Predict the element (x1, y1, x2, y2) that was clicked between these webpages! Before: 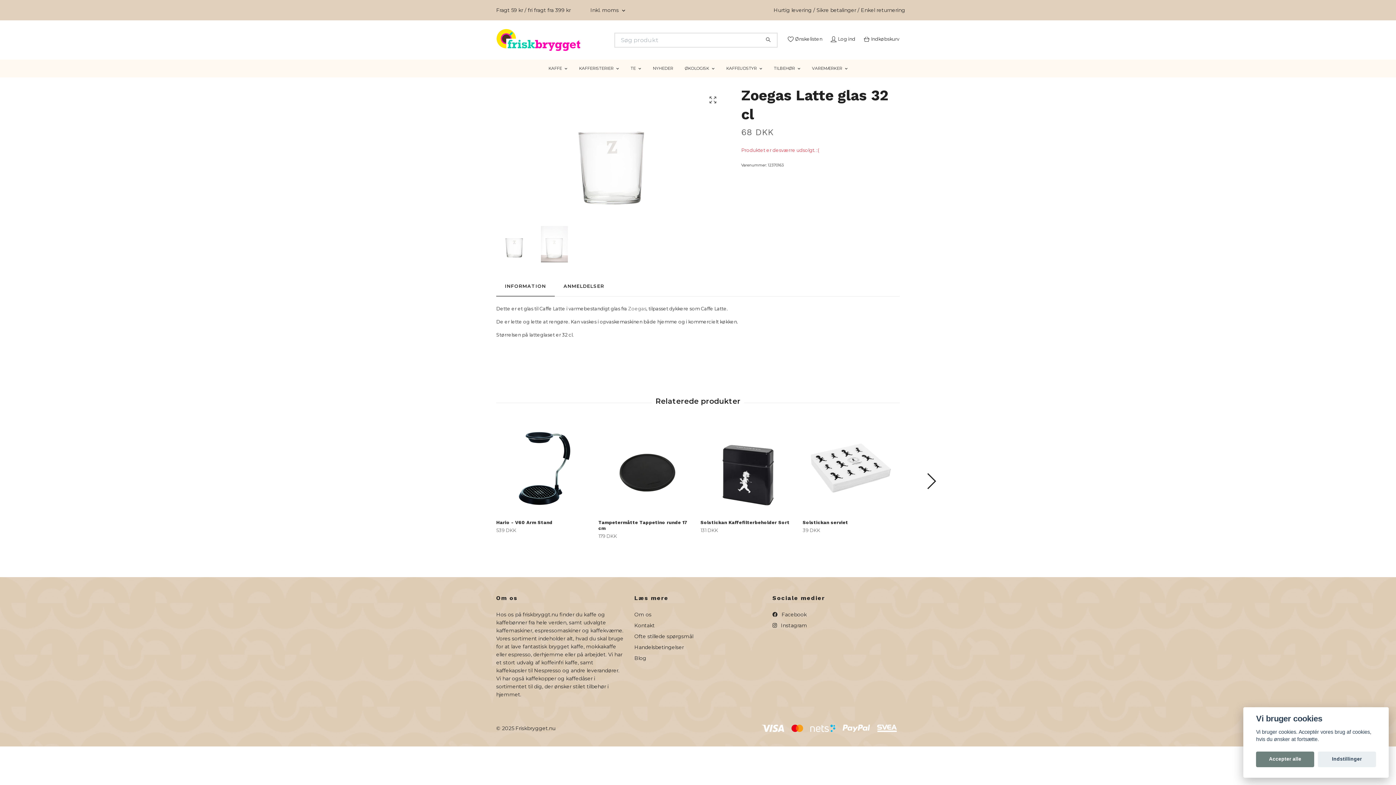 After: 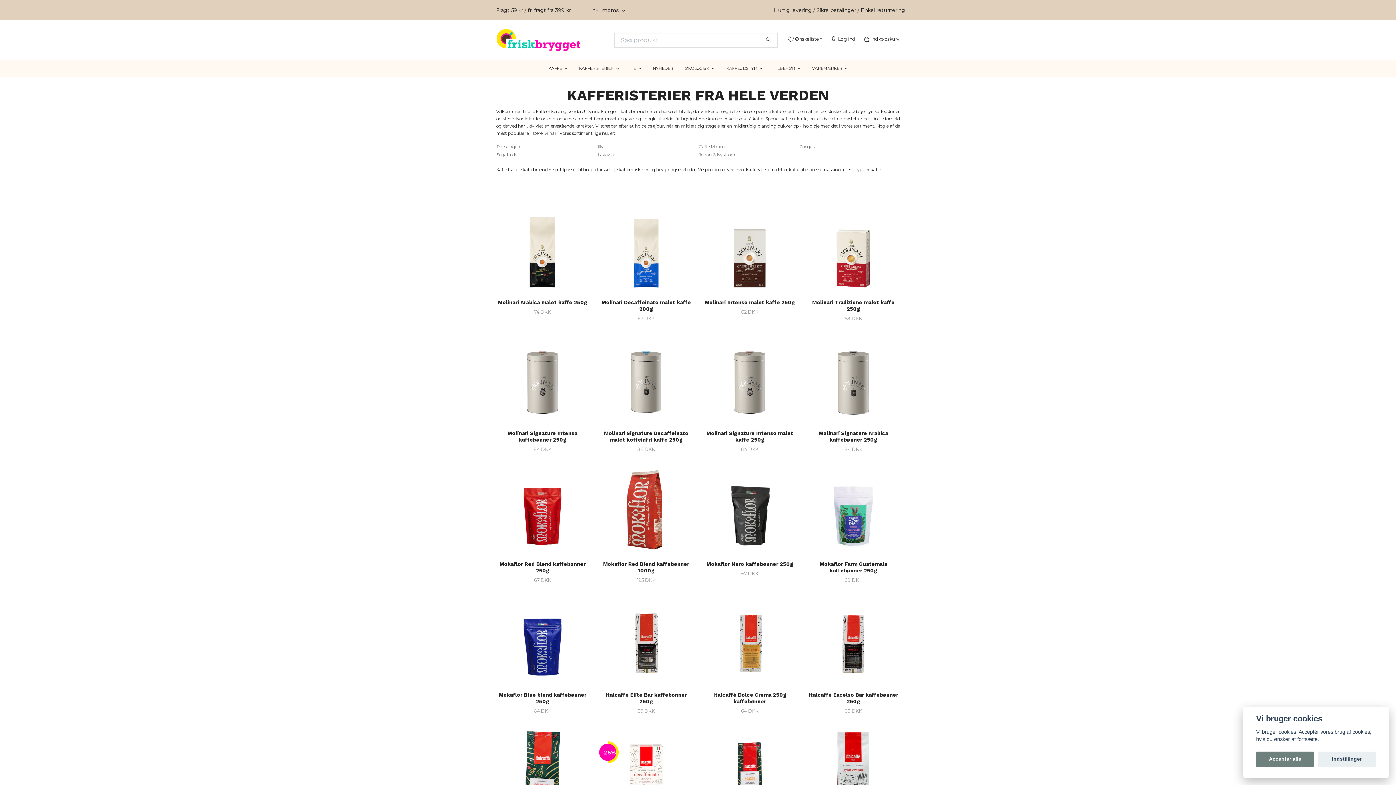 Action: label: KAFFERISTERIER bbox: (573, 62, 624, 74)